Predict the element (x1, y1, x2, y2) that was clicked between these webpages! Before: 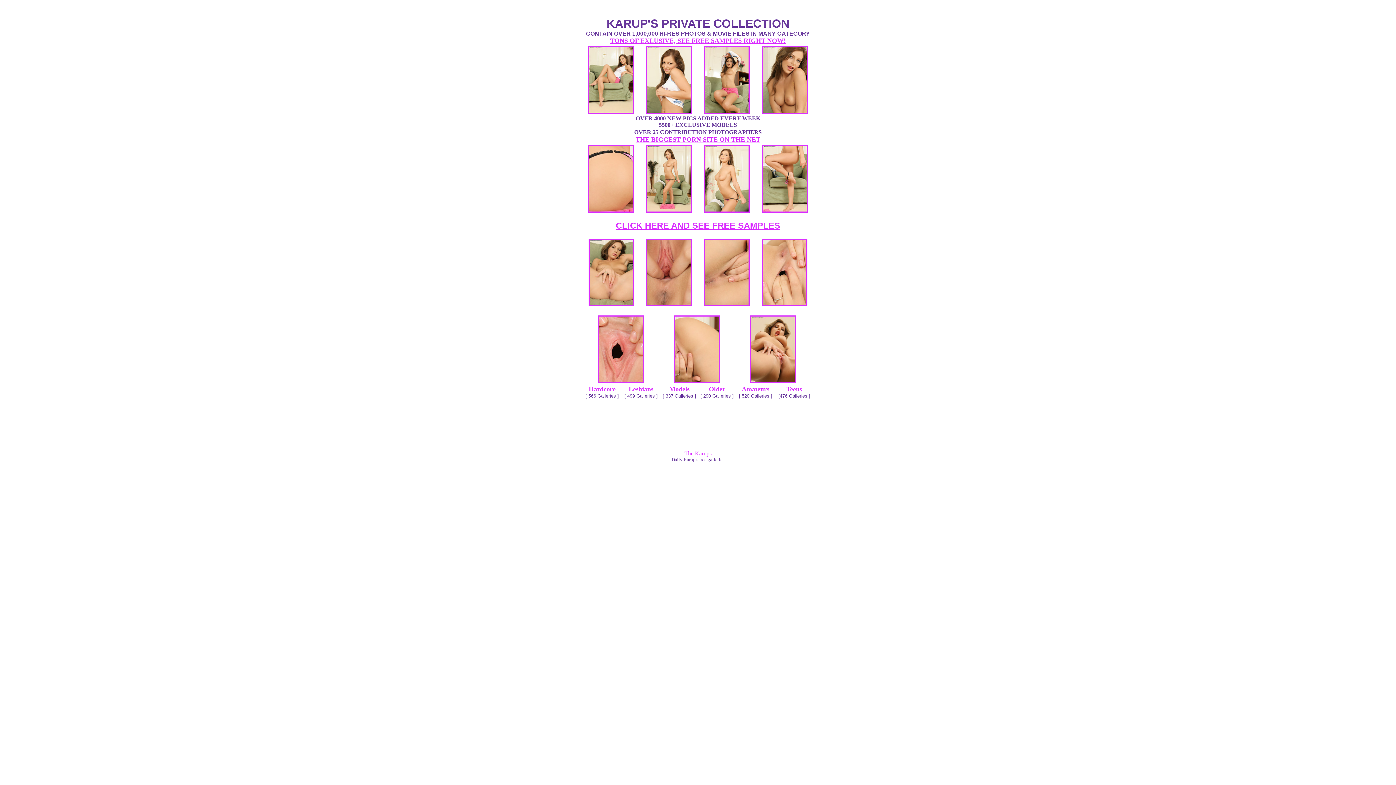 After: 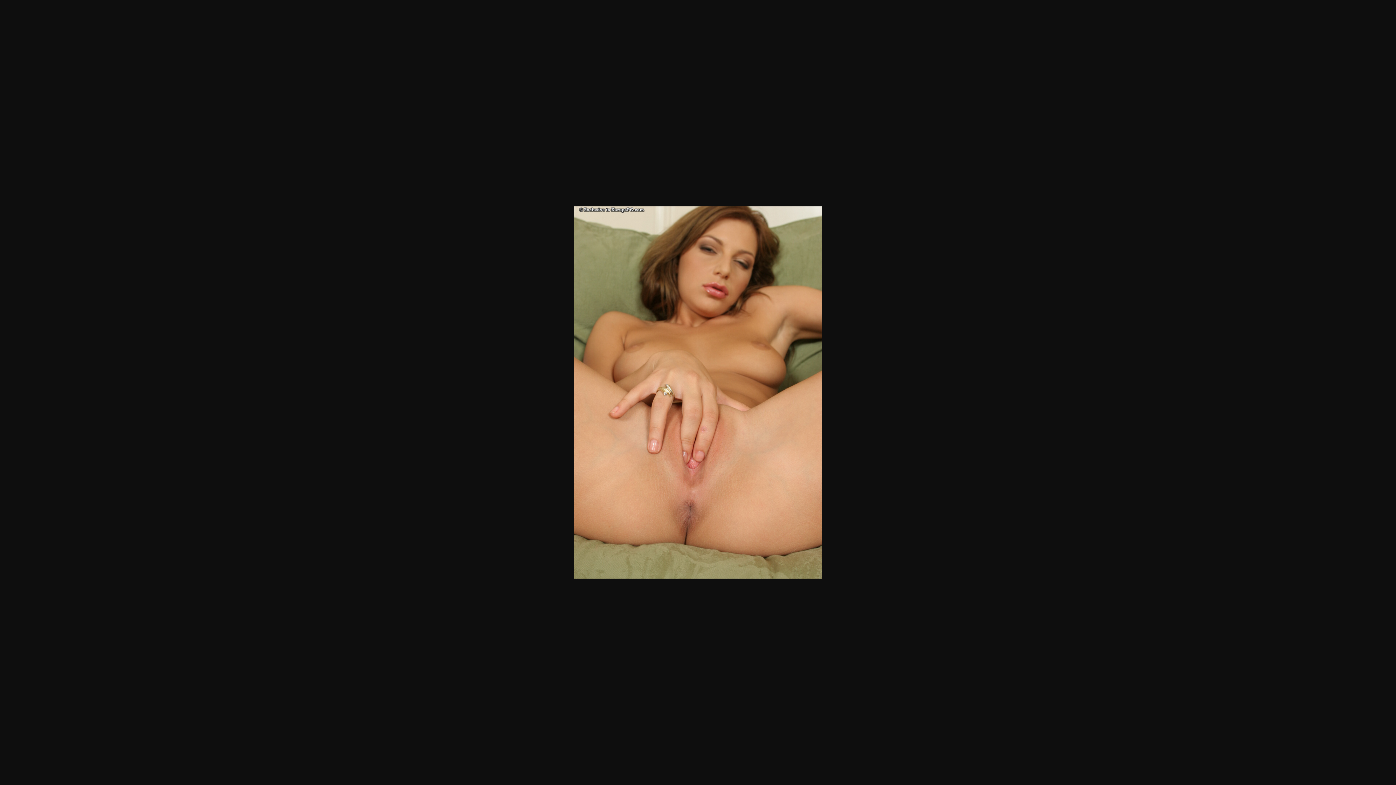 Action: bbox: (588, 301, 634, 307)